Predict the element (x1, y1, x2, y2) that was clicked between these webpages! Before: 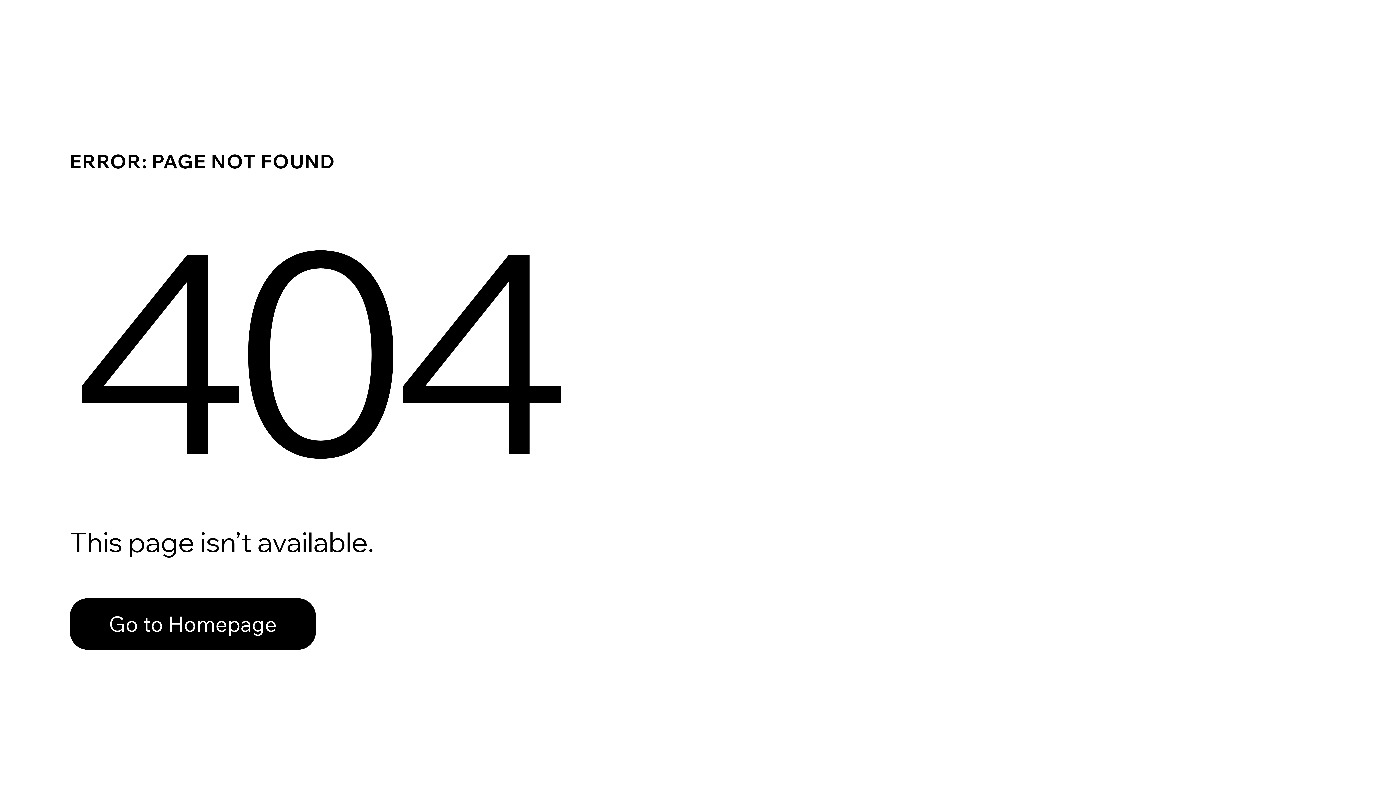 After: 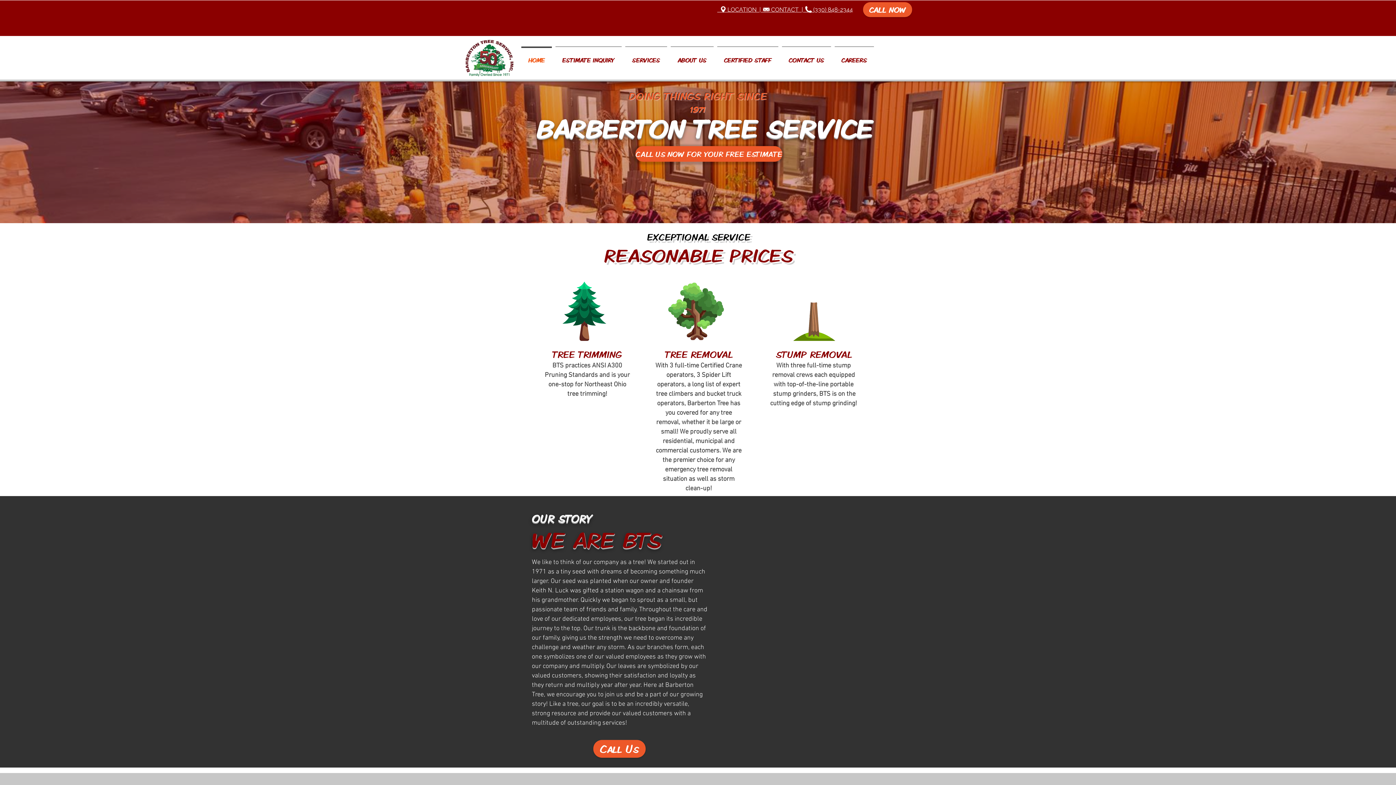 Action: label: Go to Homepage bbox: (69, 598, 316, 650)